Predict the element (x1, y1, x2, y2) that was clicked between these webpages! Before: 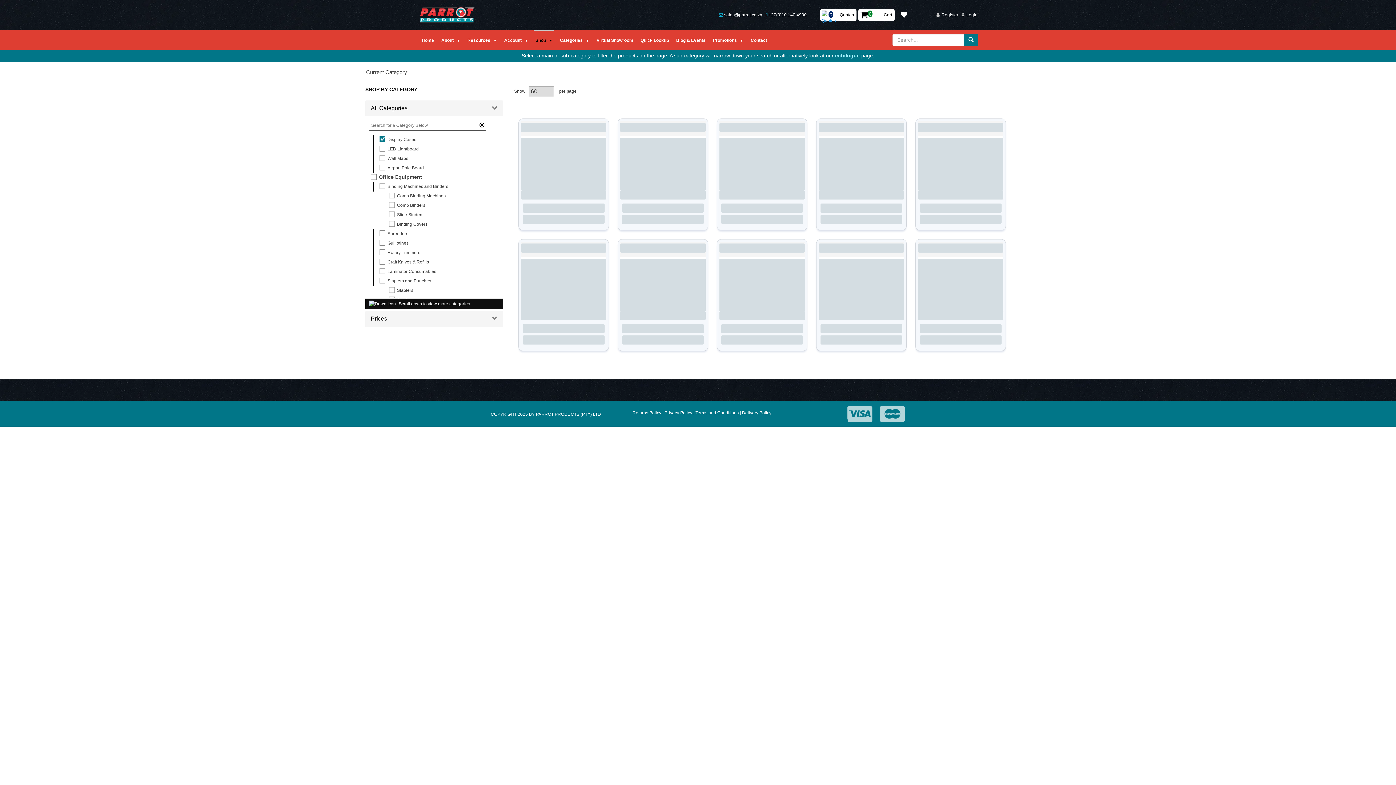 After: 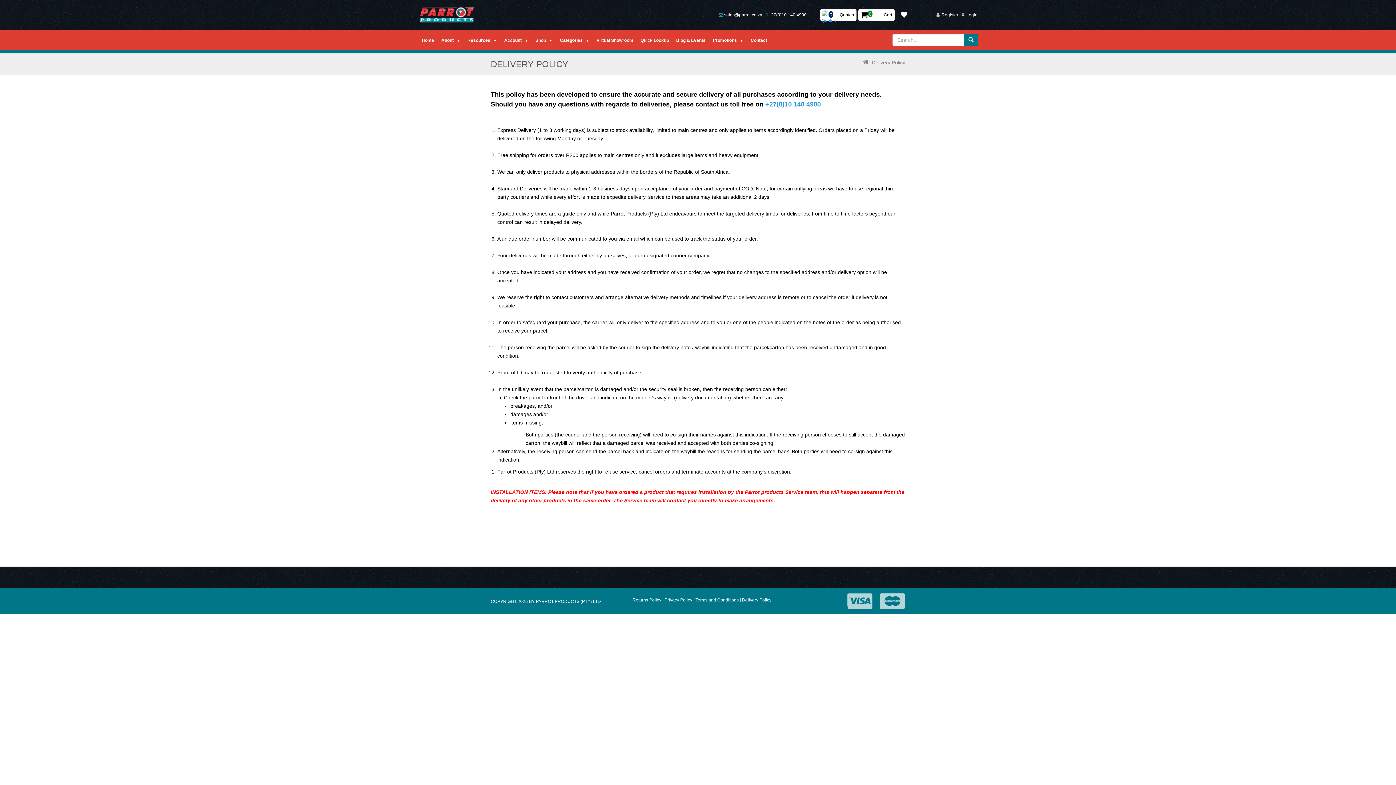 Action: bbox: (742, 410, 771, 415) label: Delivery Policy